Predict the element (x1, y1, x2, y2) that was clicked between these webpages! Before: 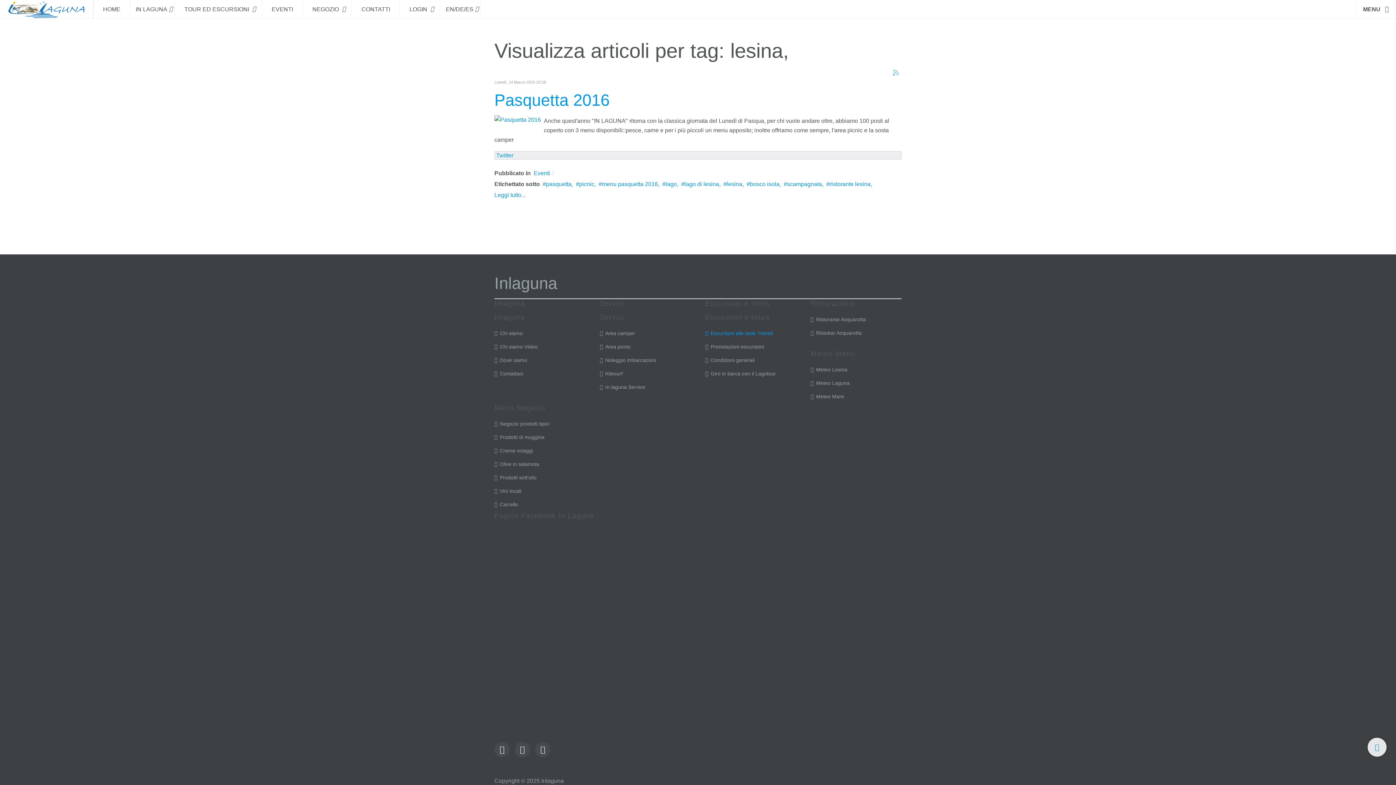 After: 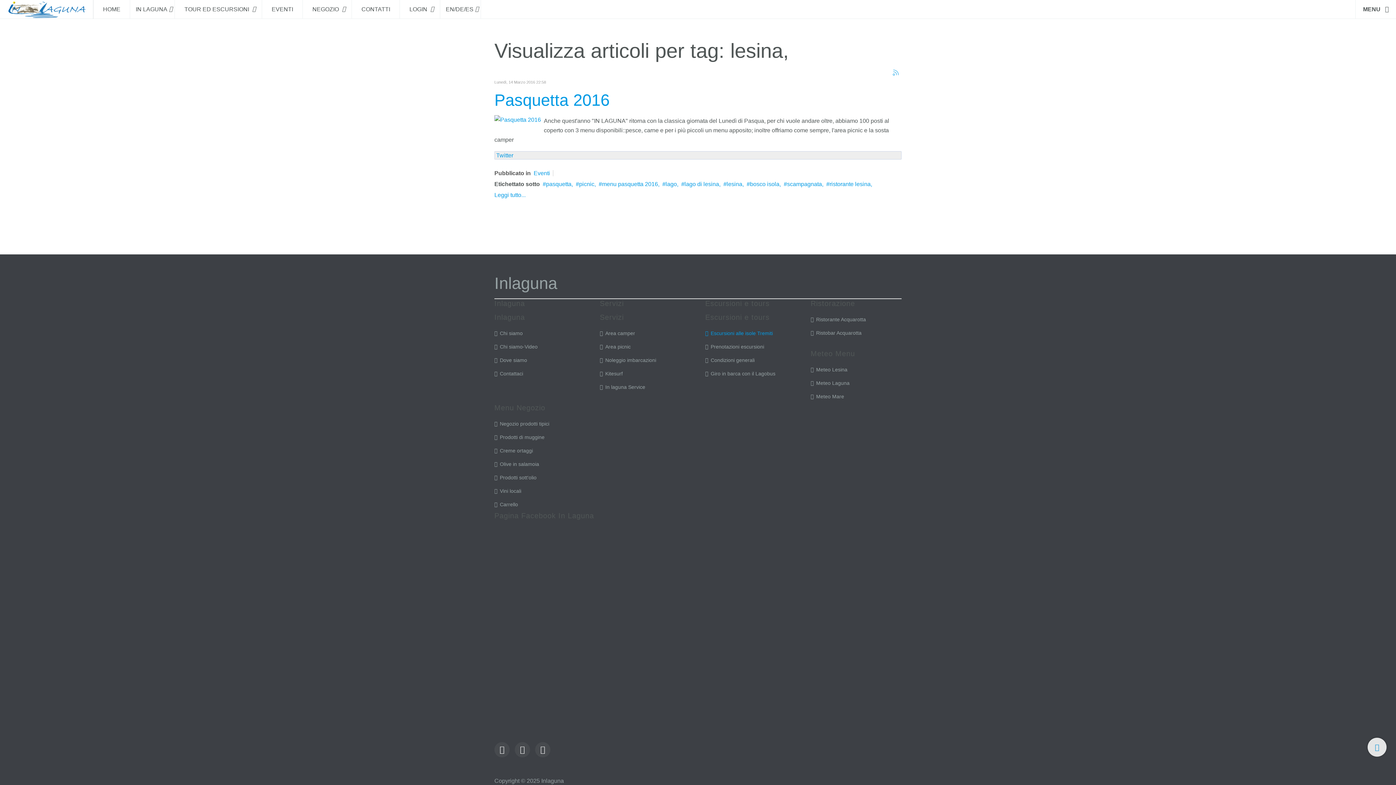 Action: label: lesina, bbox: (723, 181, 744, 187)